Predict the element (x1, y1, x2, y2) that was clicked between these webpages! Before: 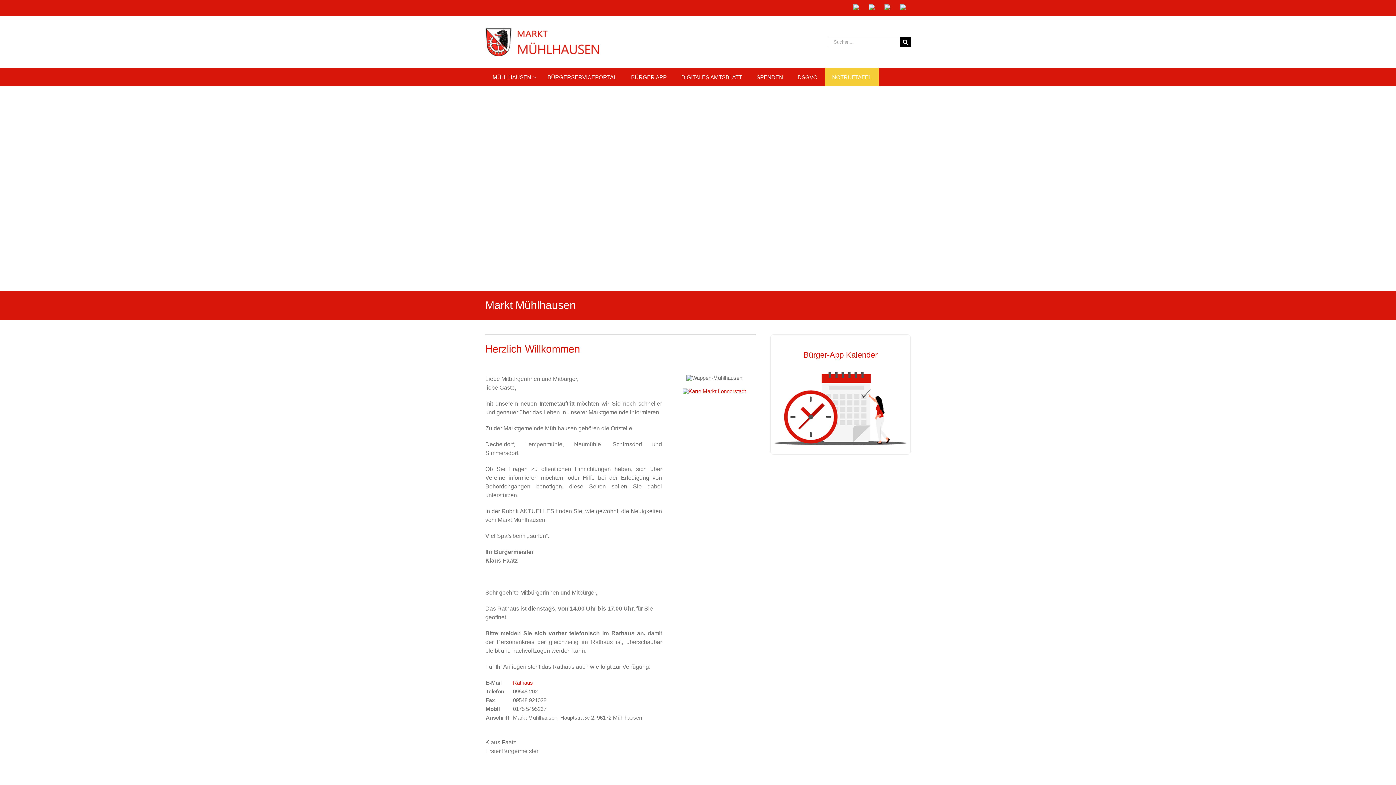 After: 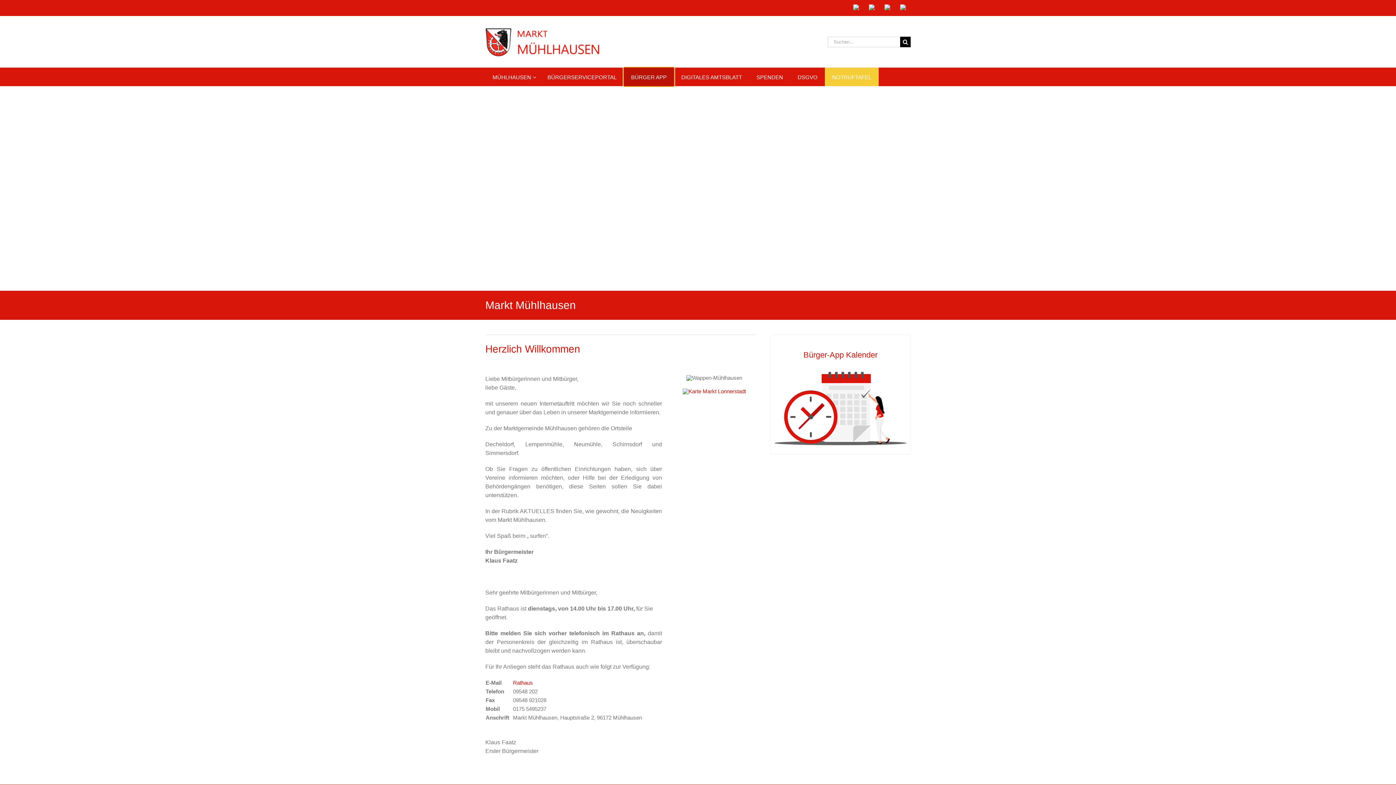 Action: bbox: (624, 67, 674, 86) label: BÜRGER APP